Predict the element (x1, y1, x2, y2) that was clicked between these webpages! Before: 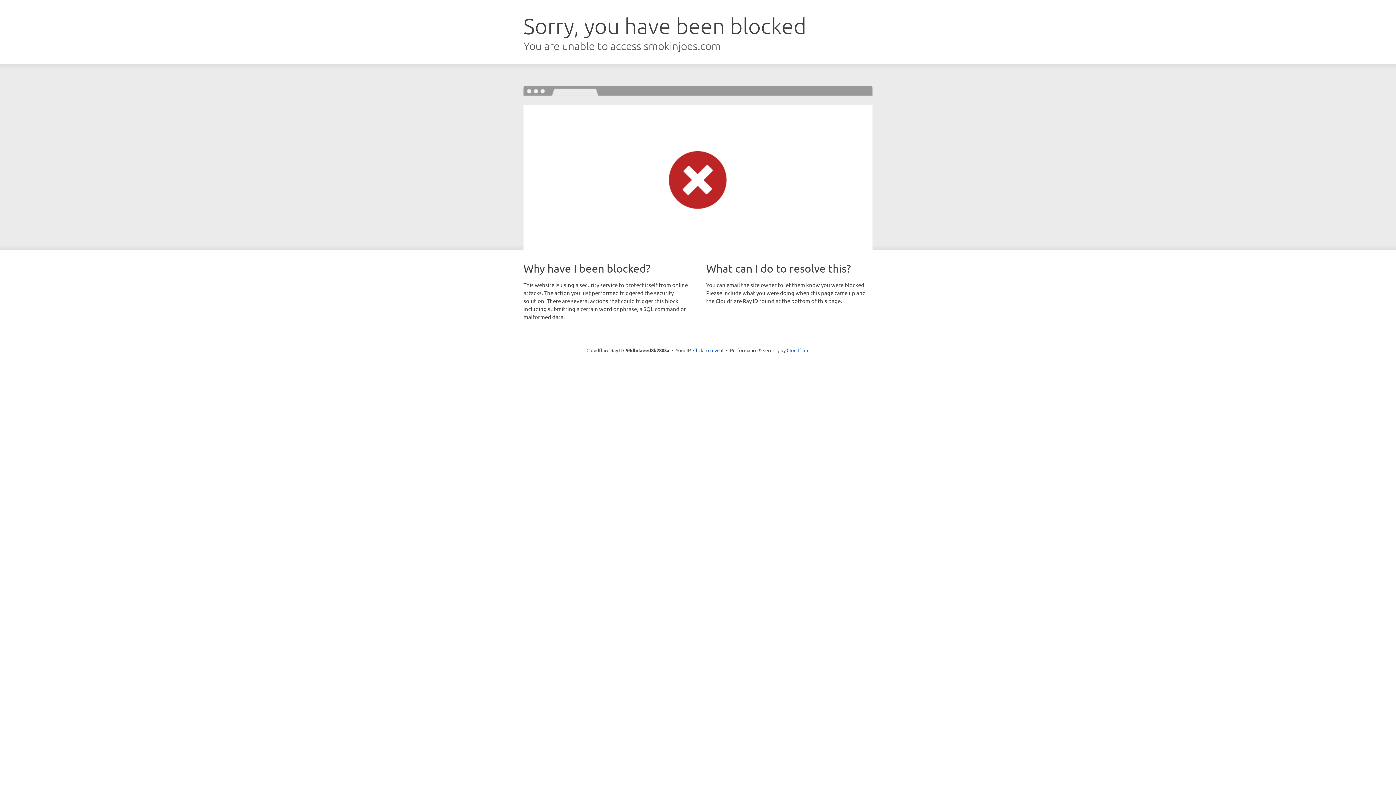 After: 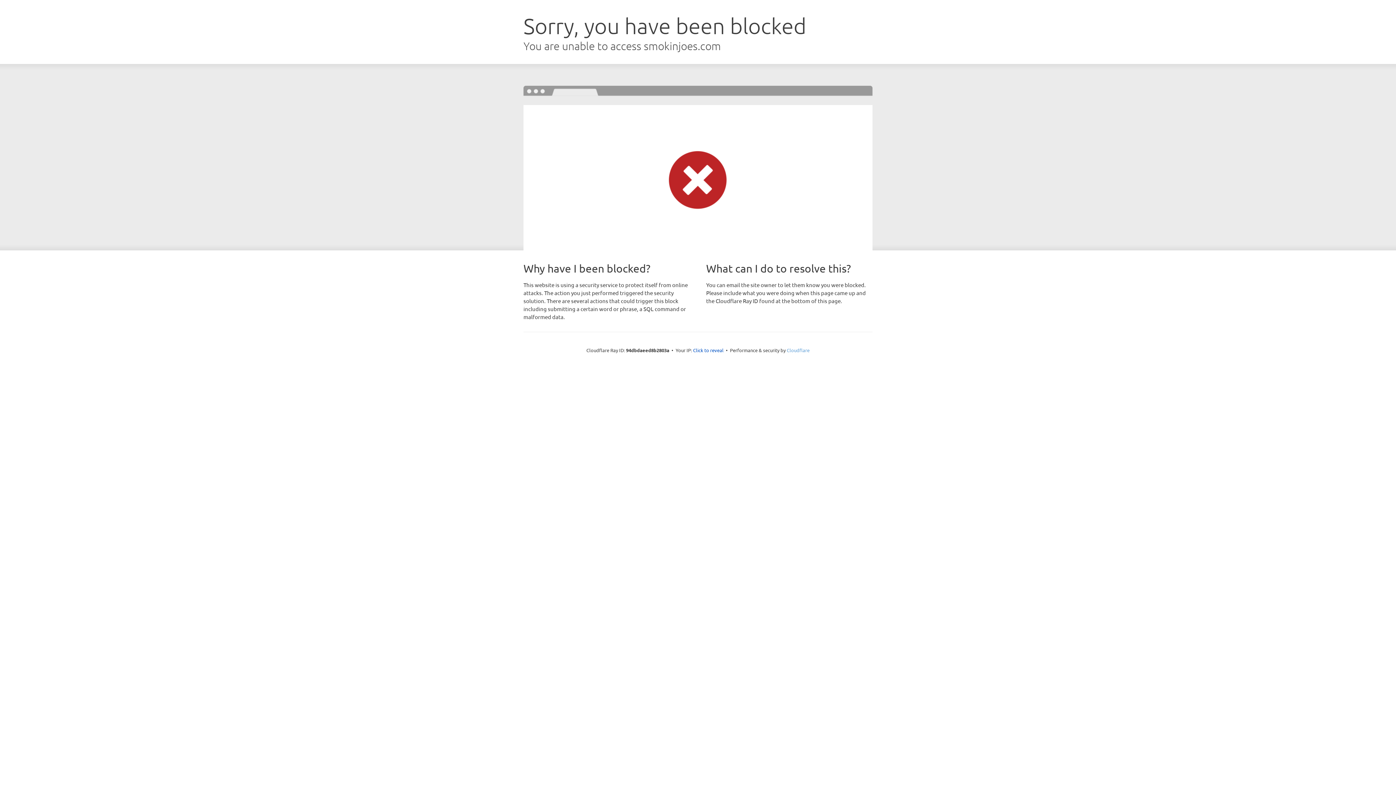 Action: bbox: (786, 347, 809, 353) label: Cloudflare